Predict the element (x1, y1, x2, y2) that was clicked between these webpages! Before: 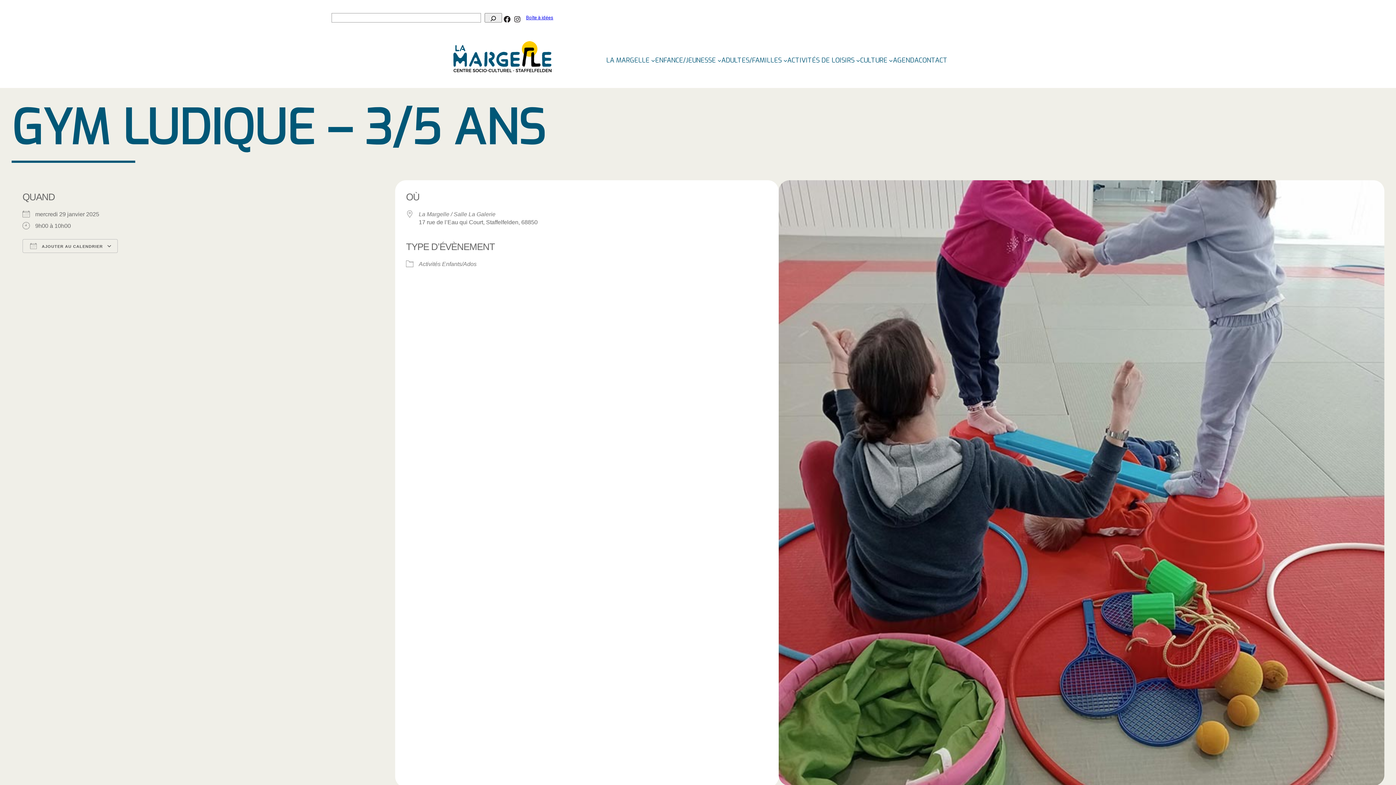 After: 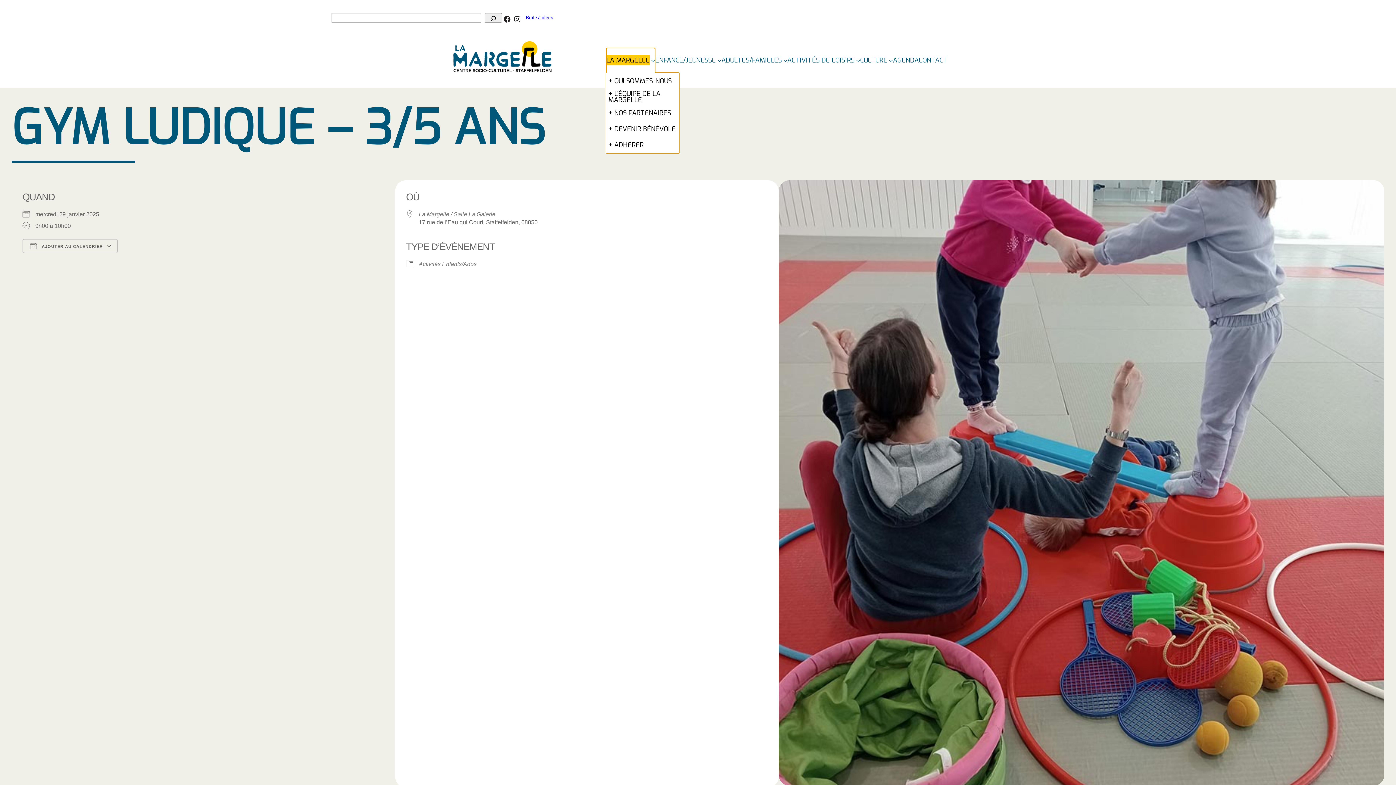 Action: bbox: (606, 55, 649, 65) label: LA MARGELLE